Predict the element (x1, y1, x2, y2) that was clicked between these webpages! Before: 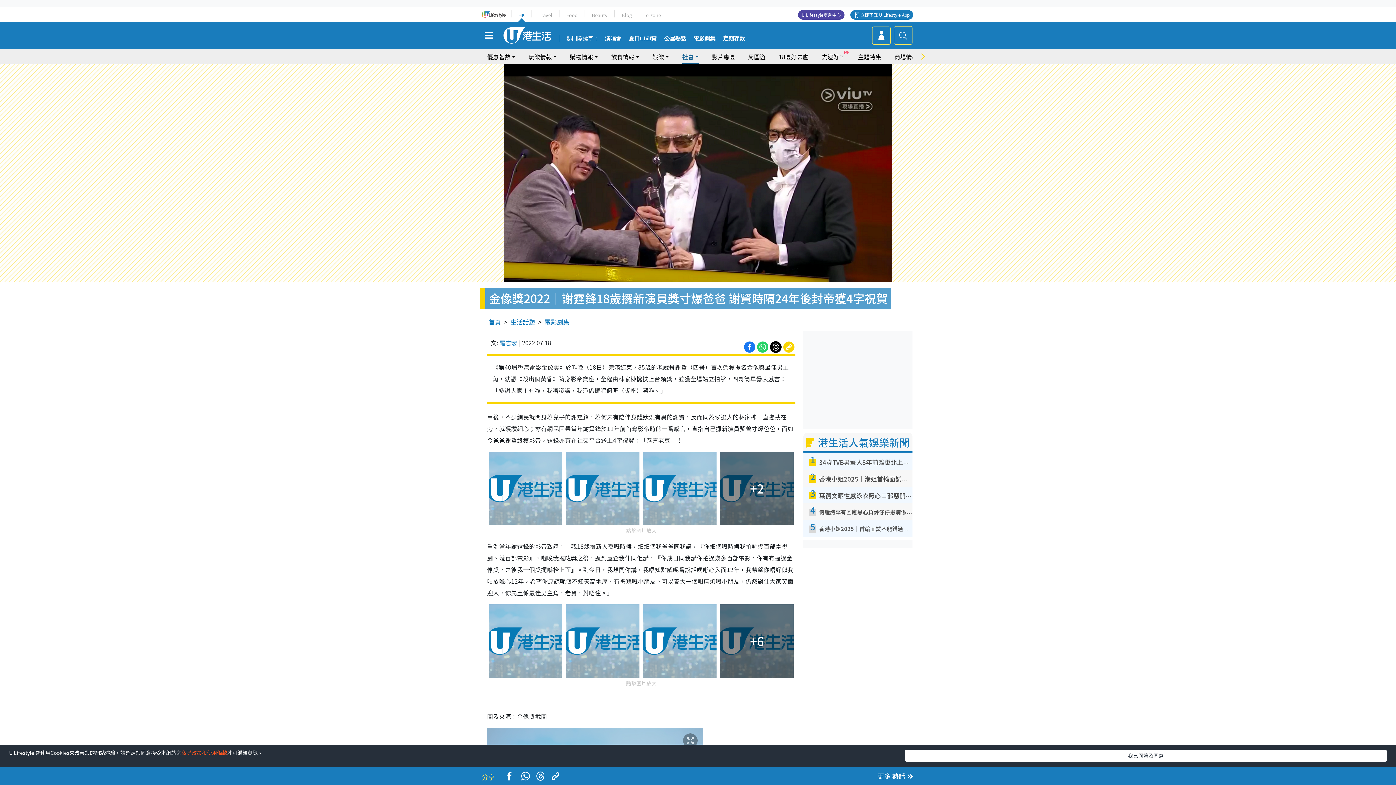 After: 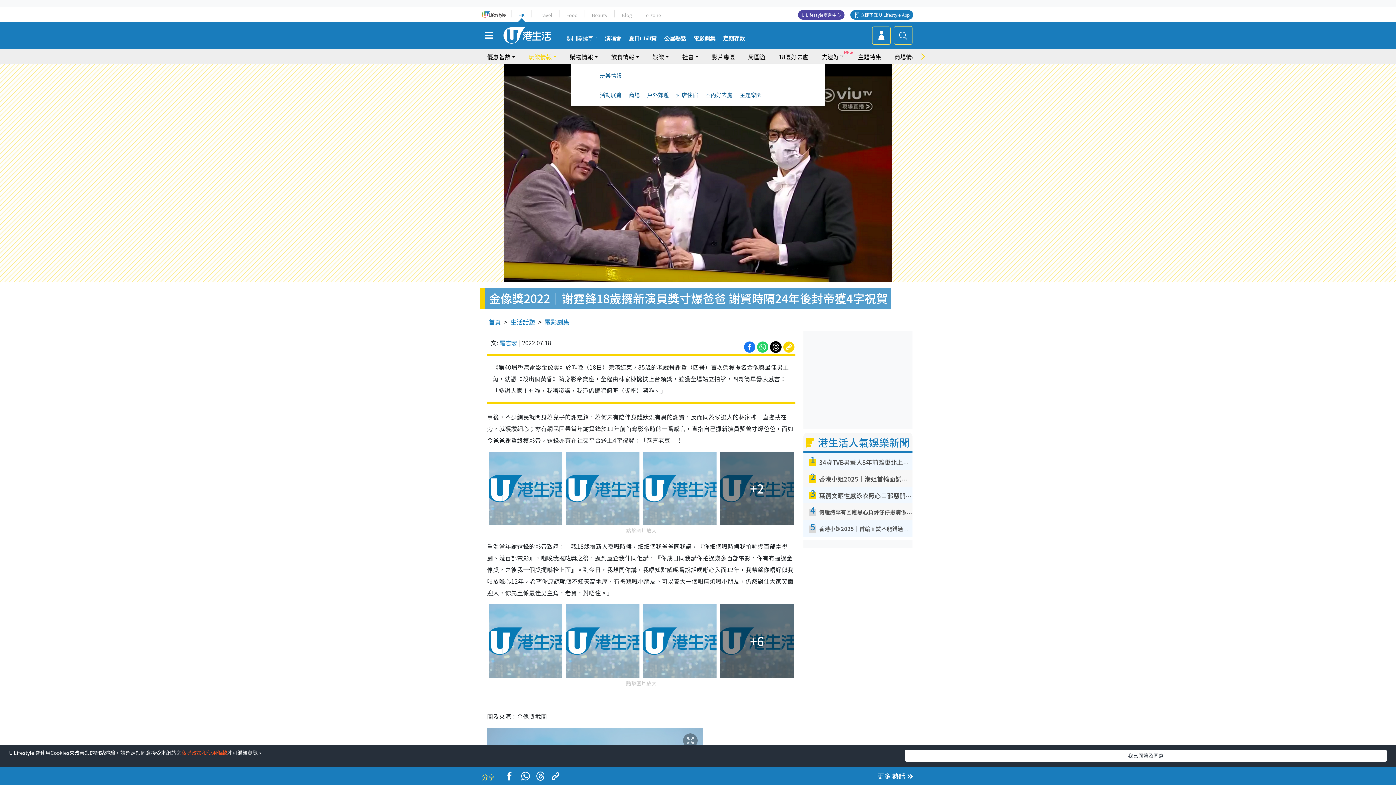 Action: bbox: (528, 49, 556, 64) label: 玩樂情報